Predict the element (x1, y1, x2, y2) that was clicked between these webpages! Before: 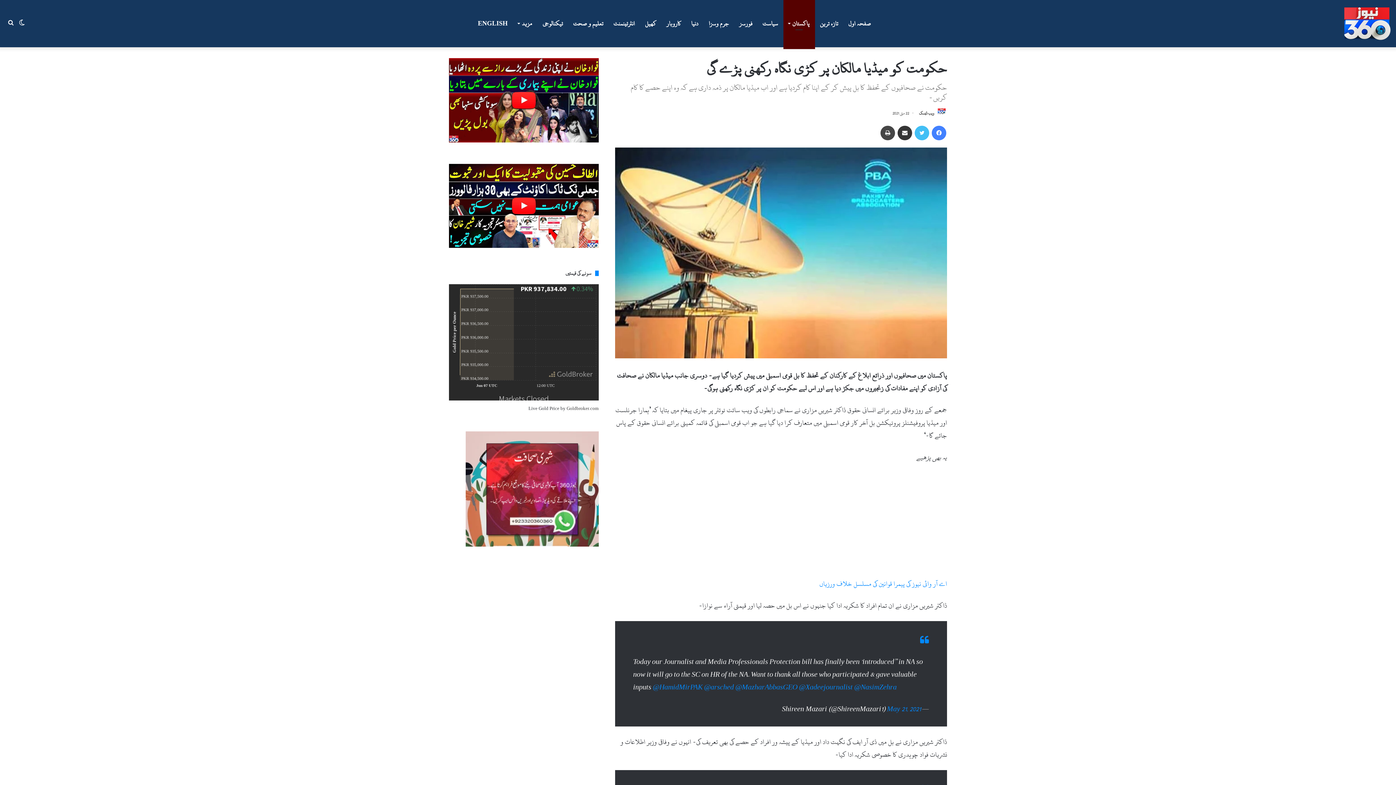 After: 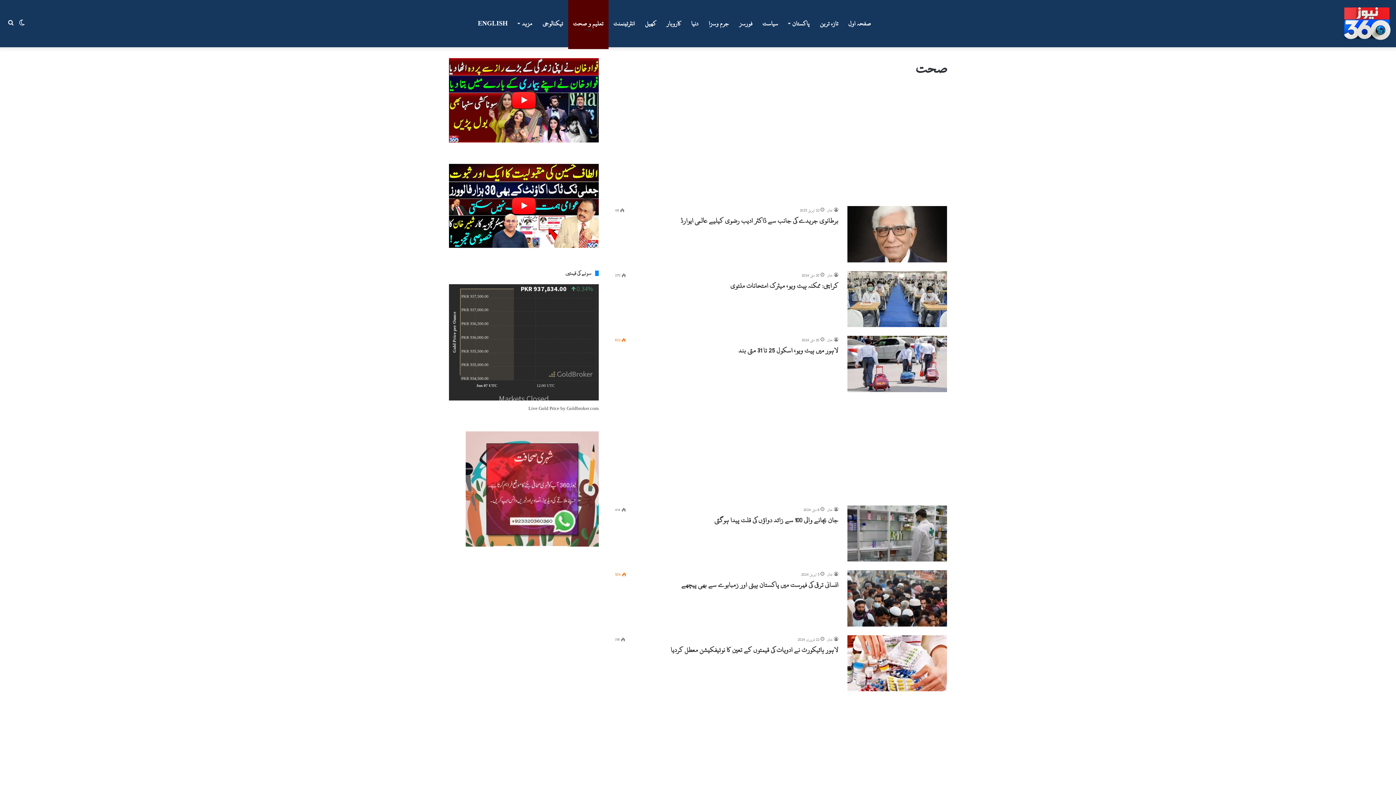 Action: bbox: (568, 0, 608, 47) label: تعلیم و صحت